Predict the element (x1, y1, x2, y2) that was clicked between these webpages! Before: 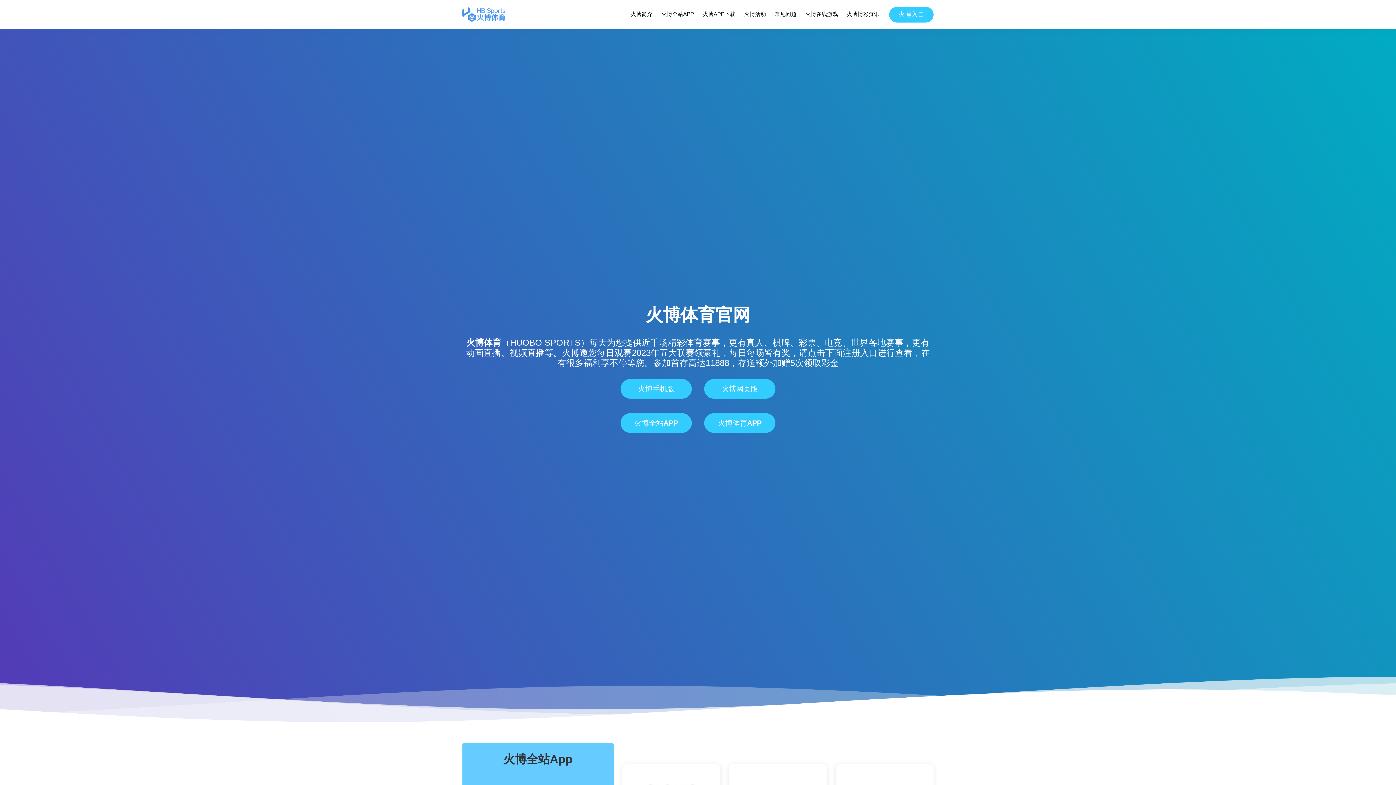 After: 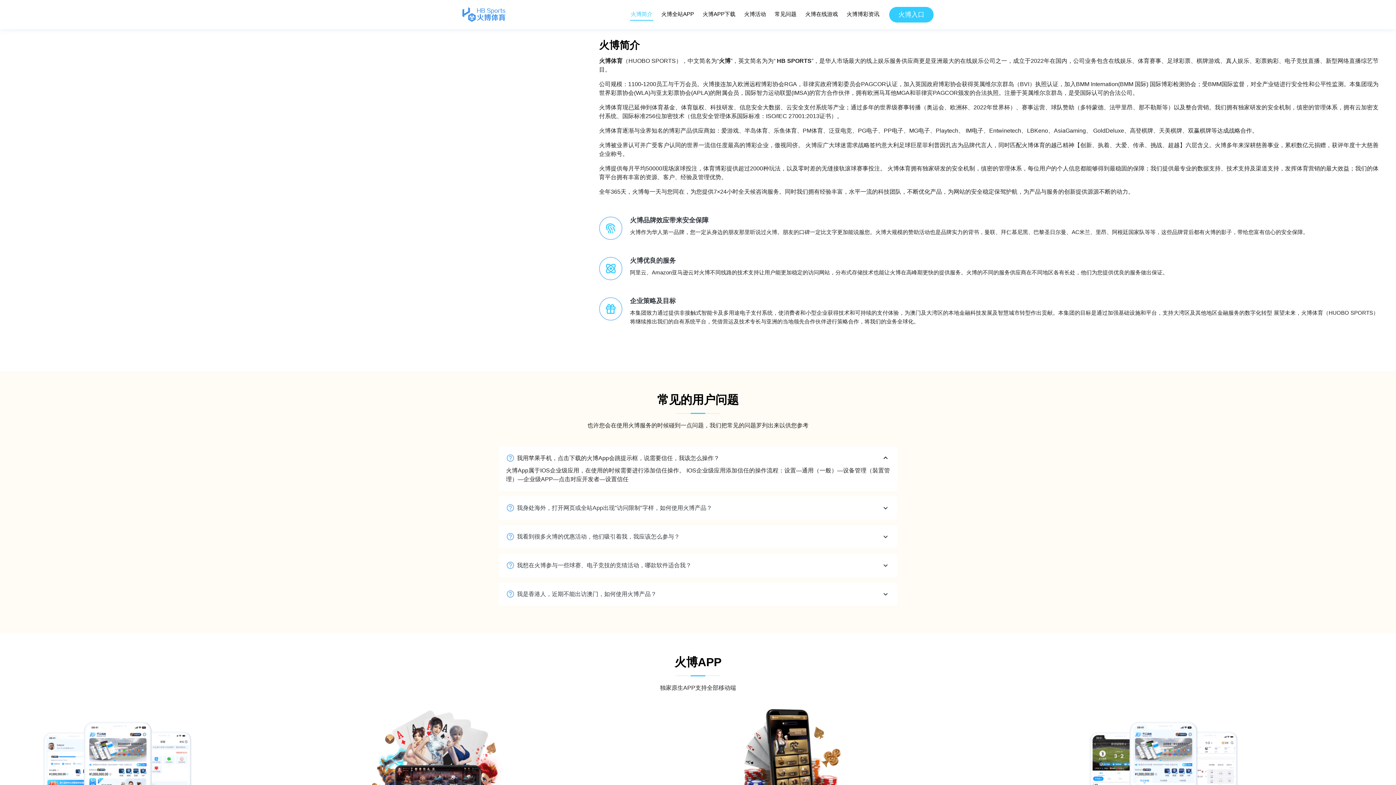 Action: label: 火博简介 bbox: (630, 8, 653, 20)